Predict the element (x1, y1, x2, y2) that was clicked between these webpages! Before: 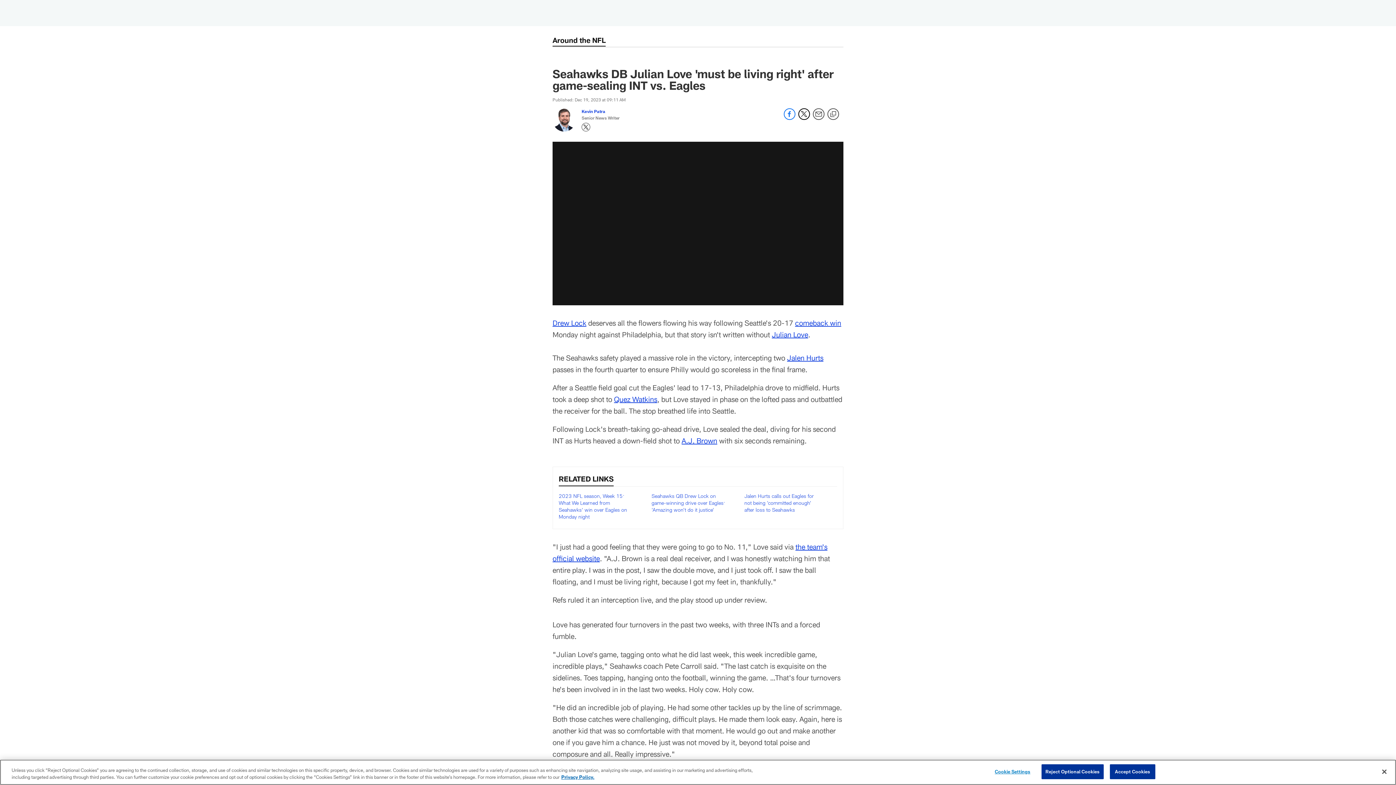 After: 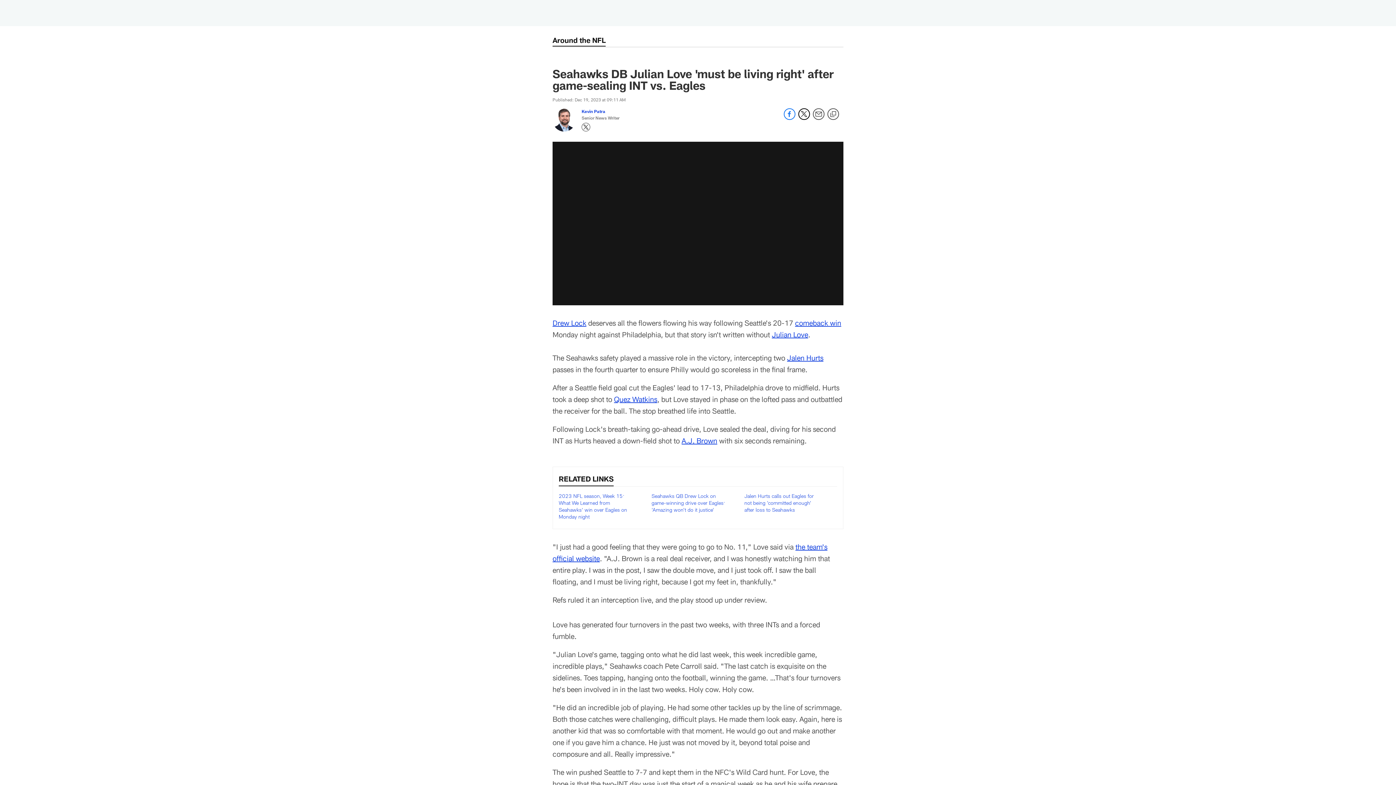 Action: label: Reject Optional Cookies bbox: (1041, 764, 1103, 779)